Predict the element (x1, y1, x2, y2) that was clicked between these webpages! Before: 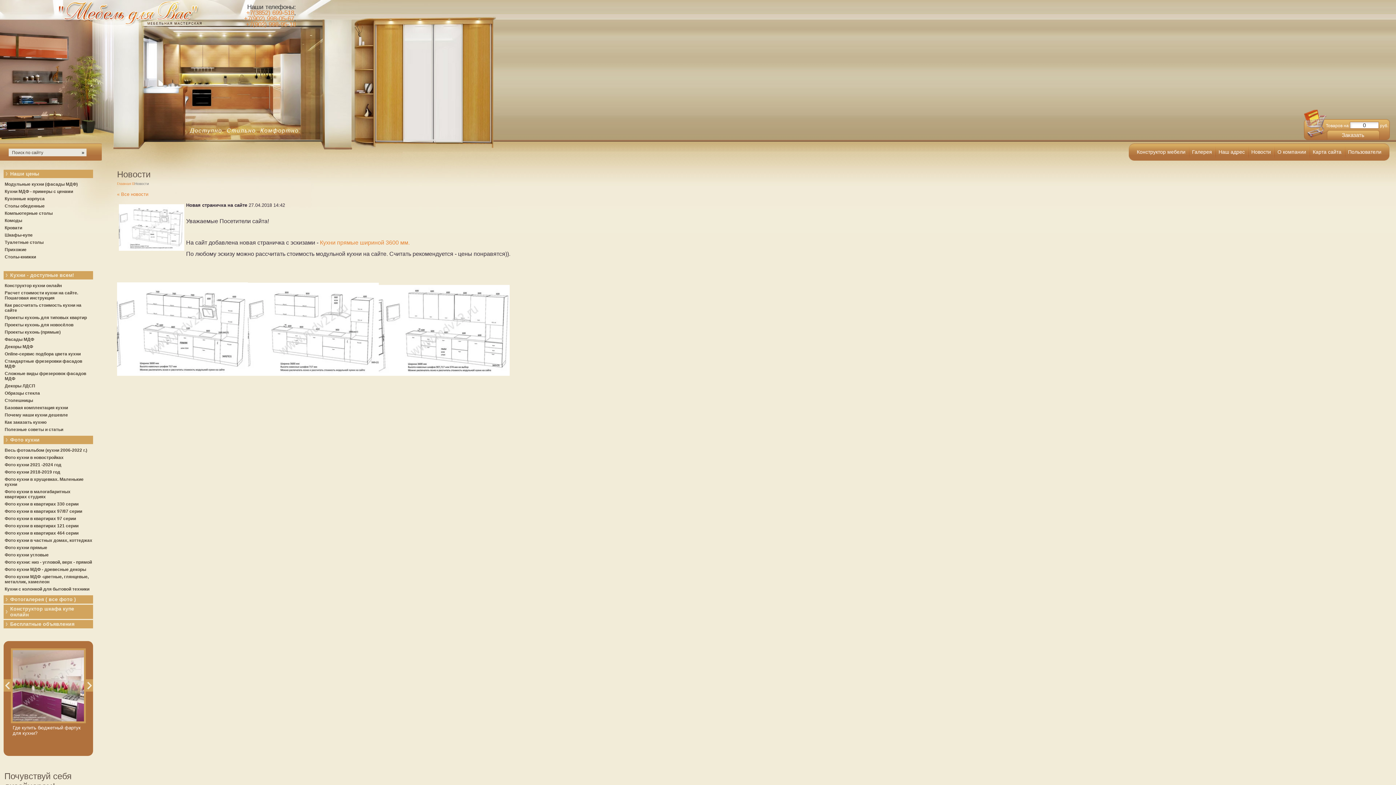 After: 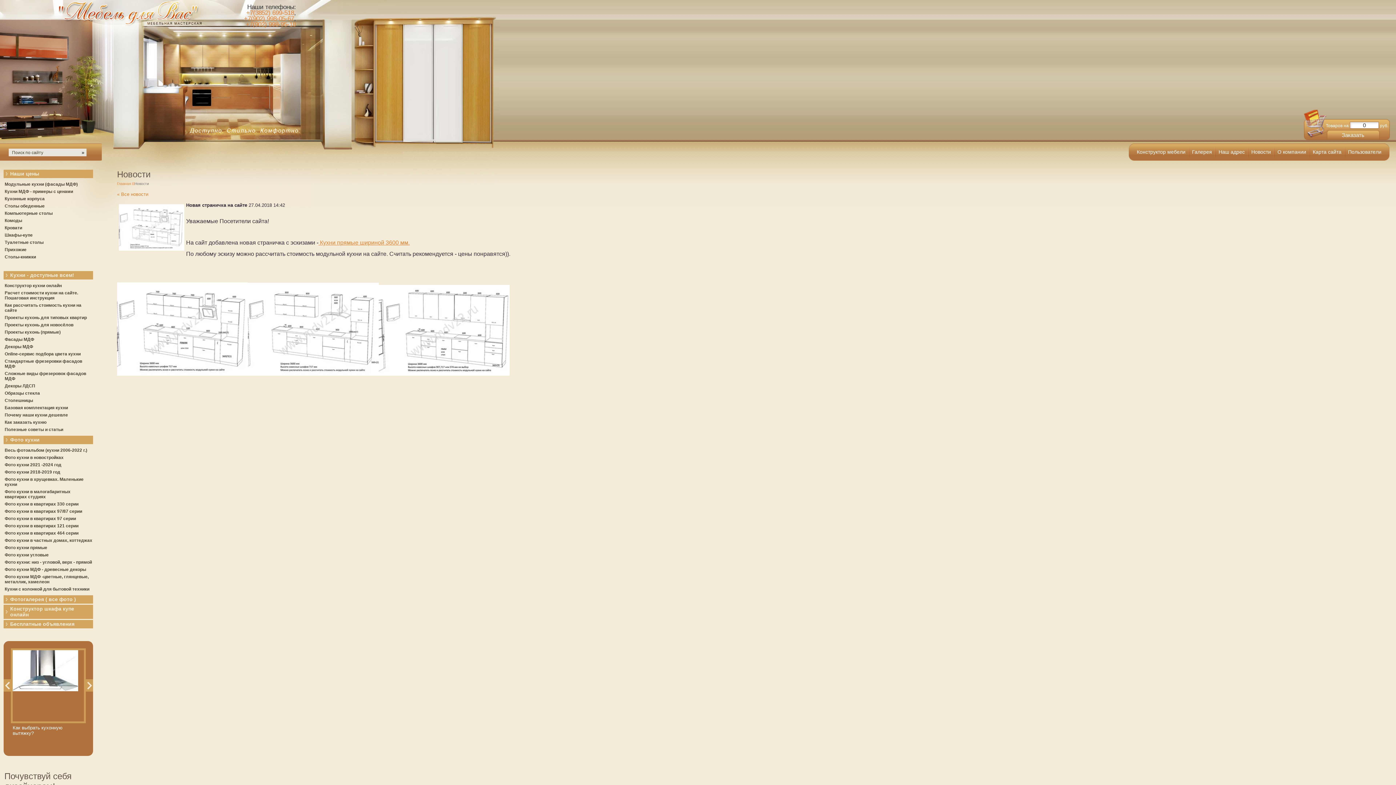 Action: label:  Кухни прямые шириной 3600 мм. bbox: (318, 239, 409, 245)